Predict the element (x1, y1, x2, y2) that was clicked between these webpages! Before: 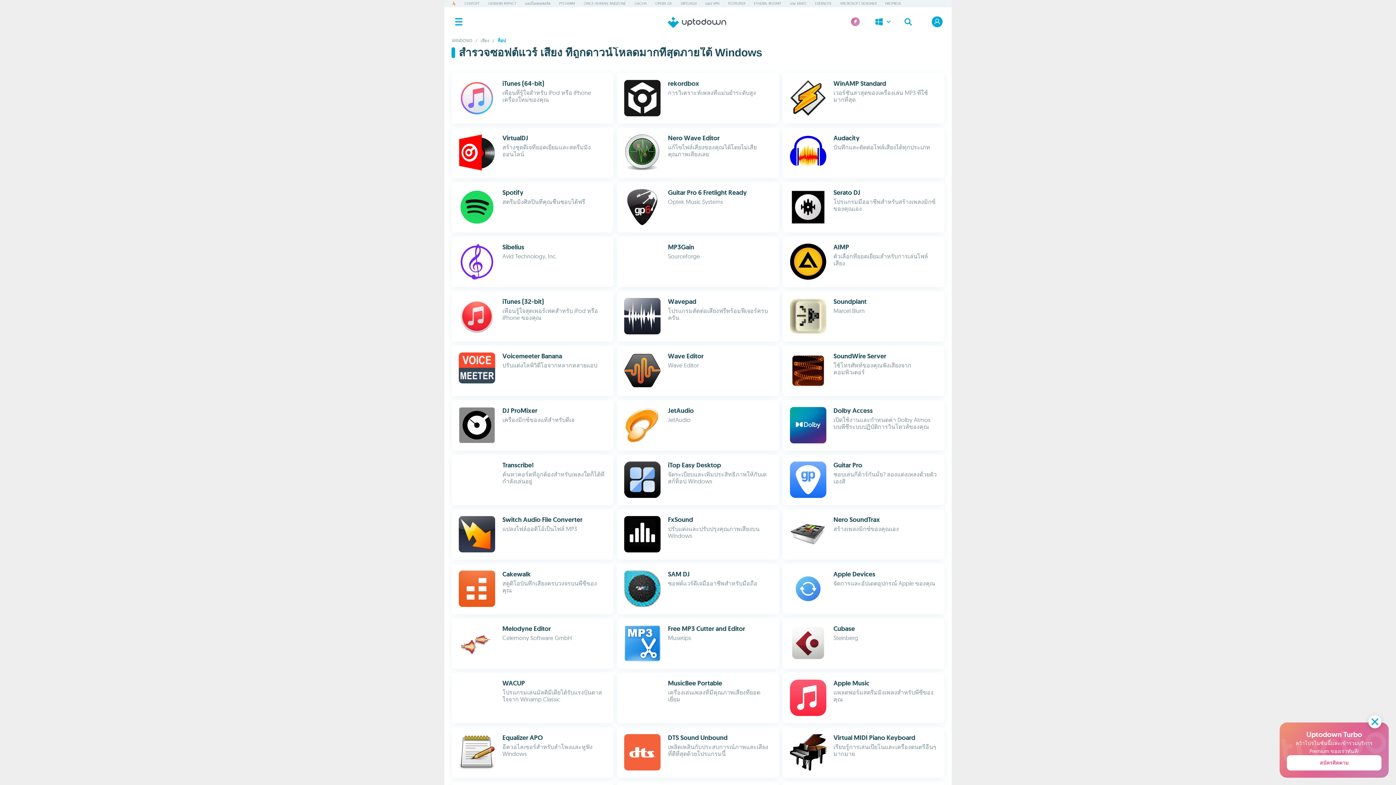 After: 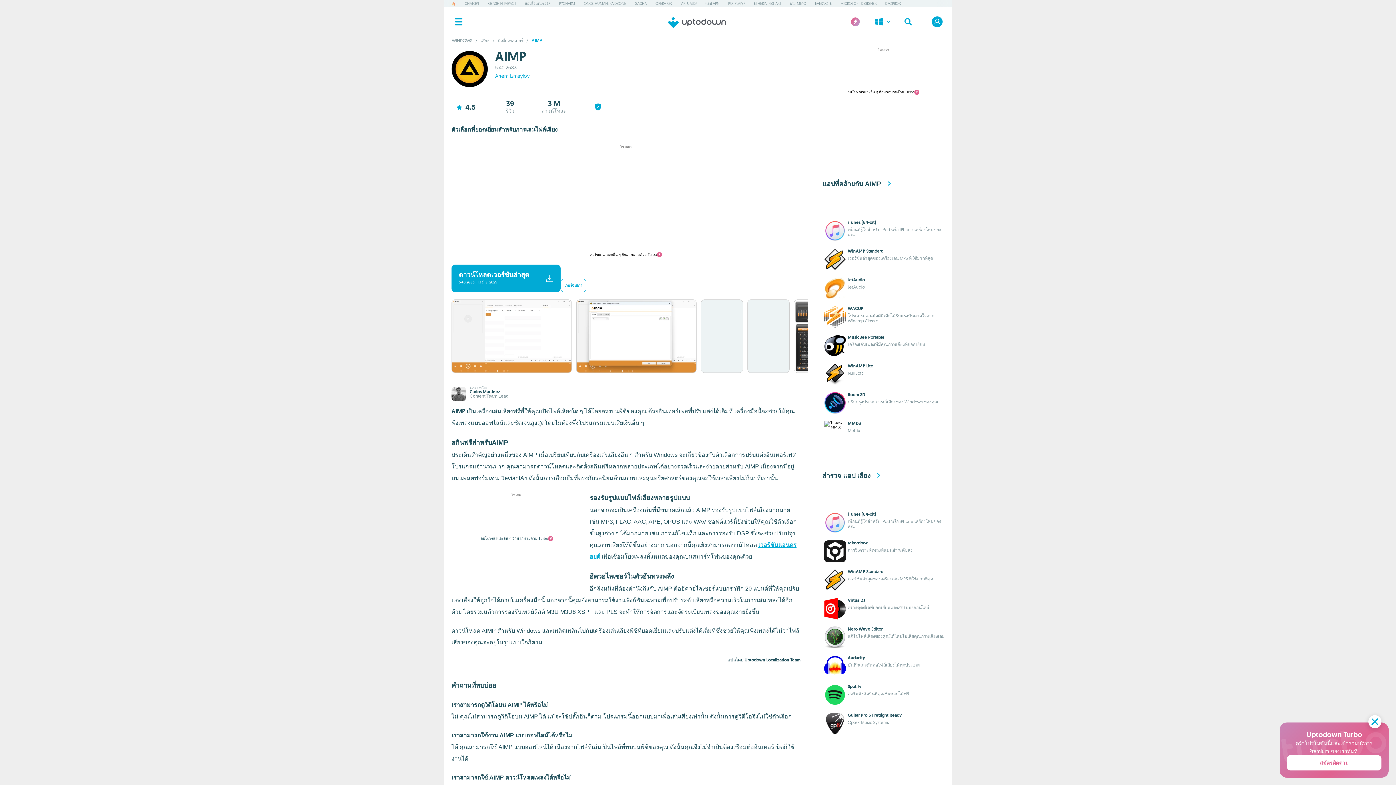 Action: label: AIMP bbox: (833, 242, 849, 251)